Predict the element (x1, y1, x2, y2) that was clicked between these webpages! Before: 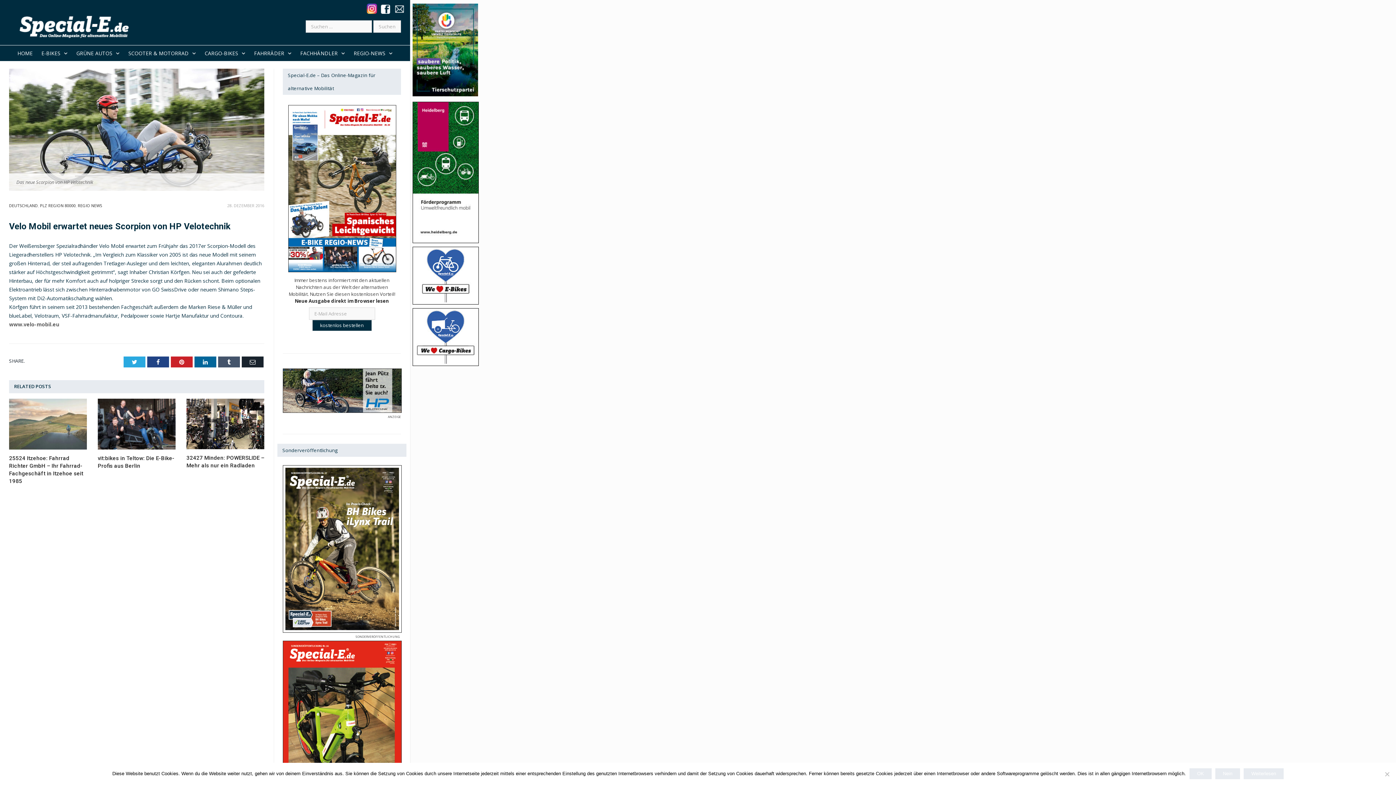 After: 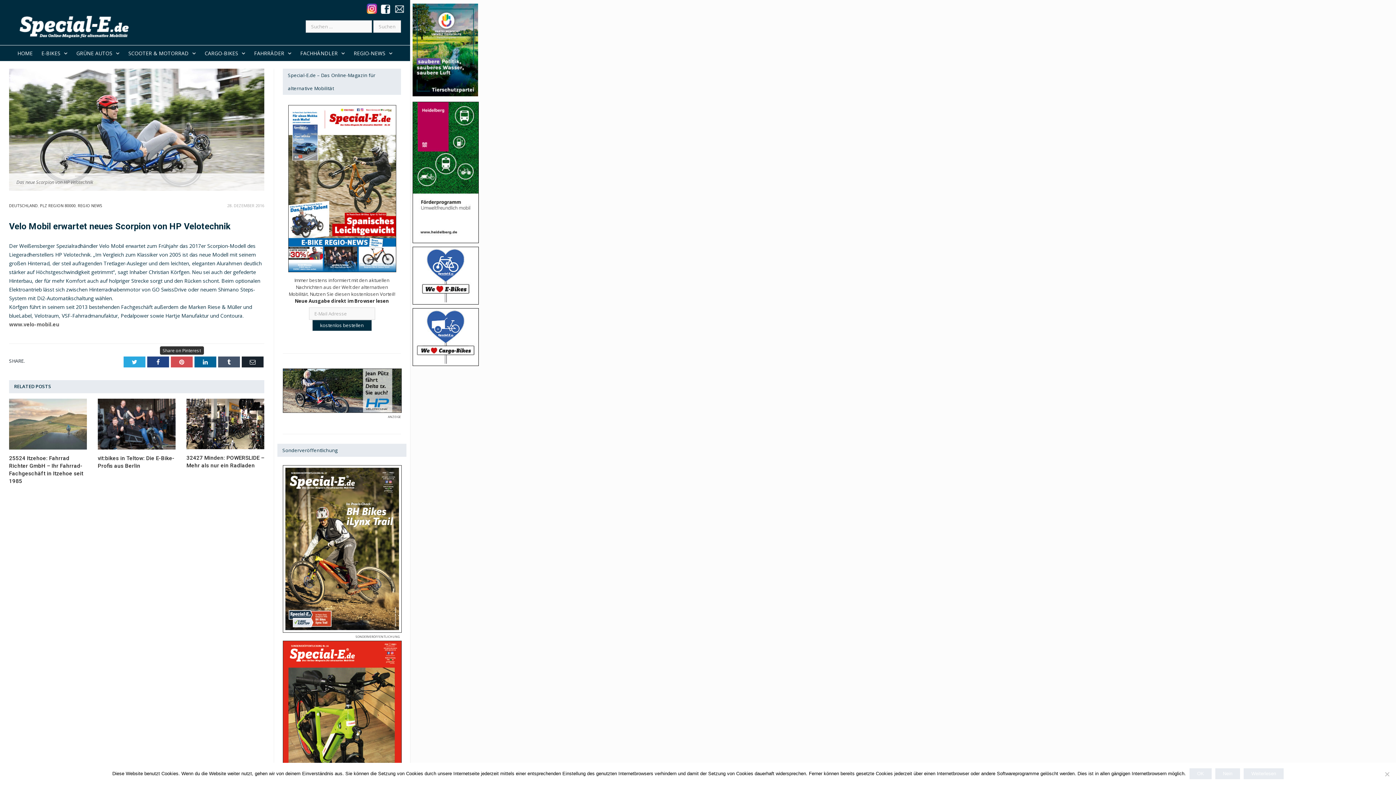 Action: label: Pinterest bbox: (170, 356, 192, 367)